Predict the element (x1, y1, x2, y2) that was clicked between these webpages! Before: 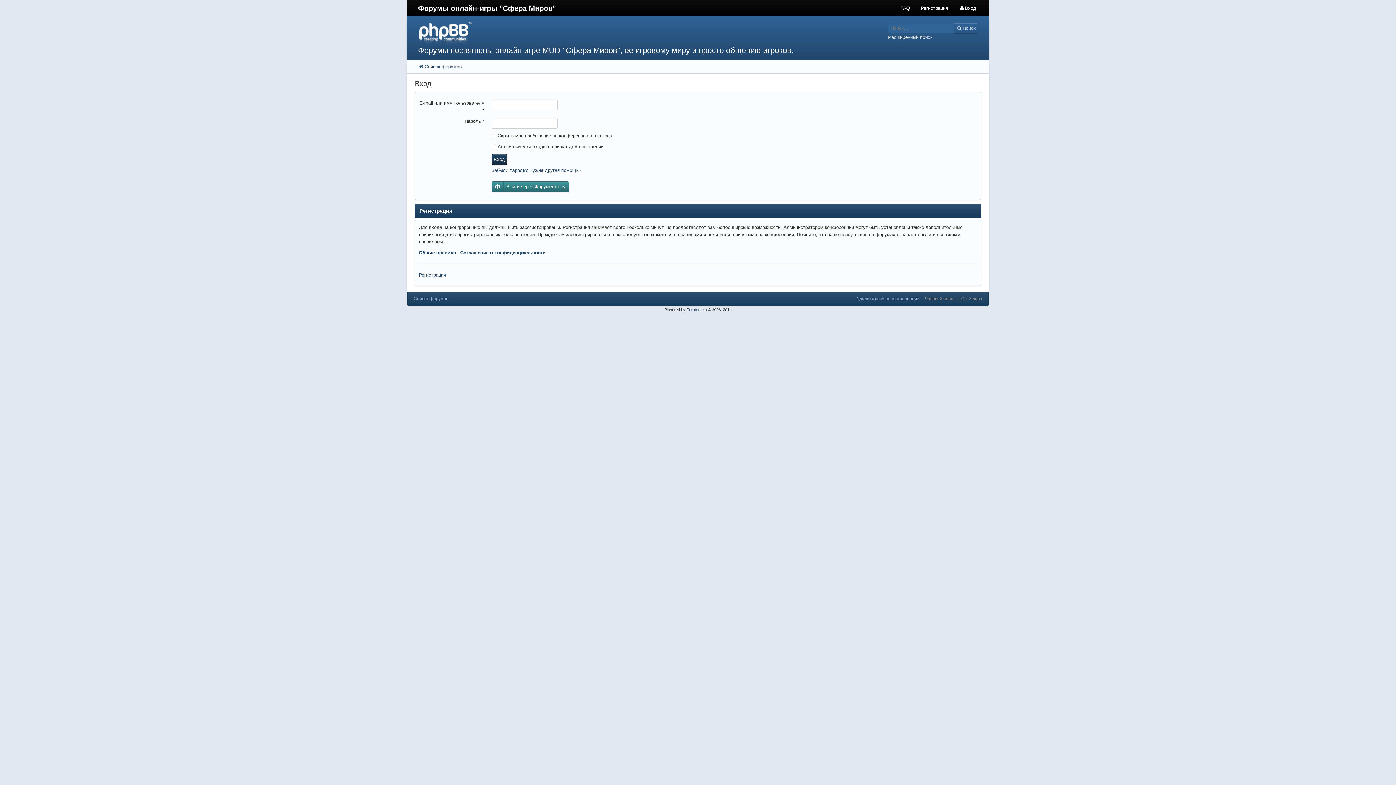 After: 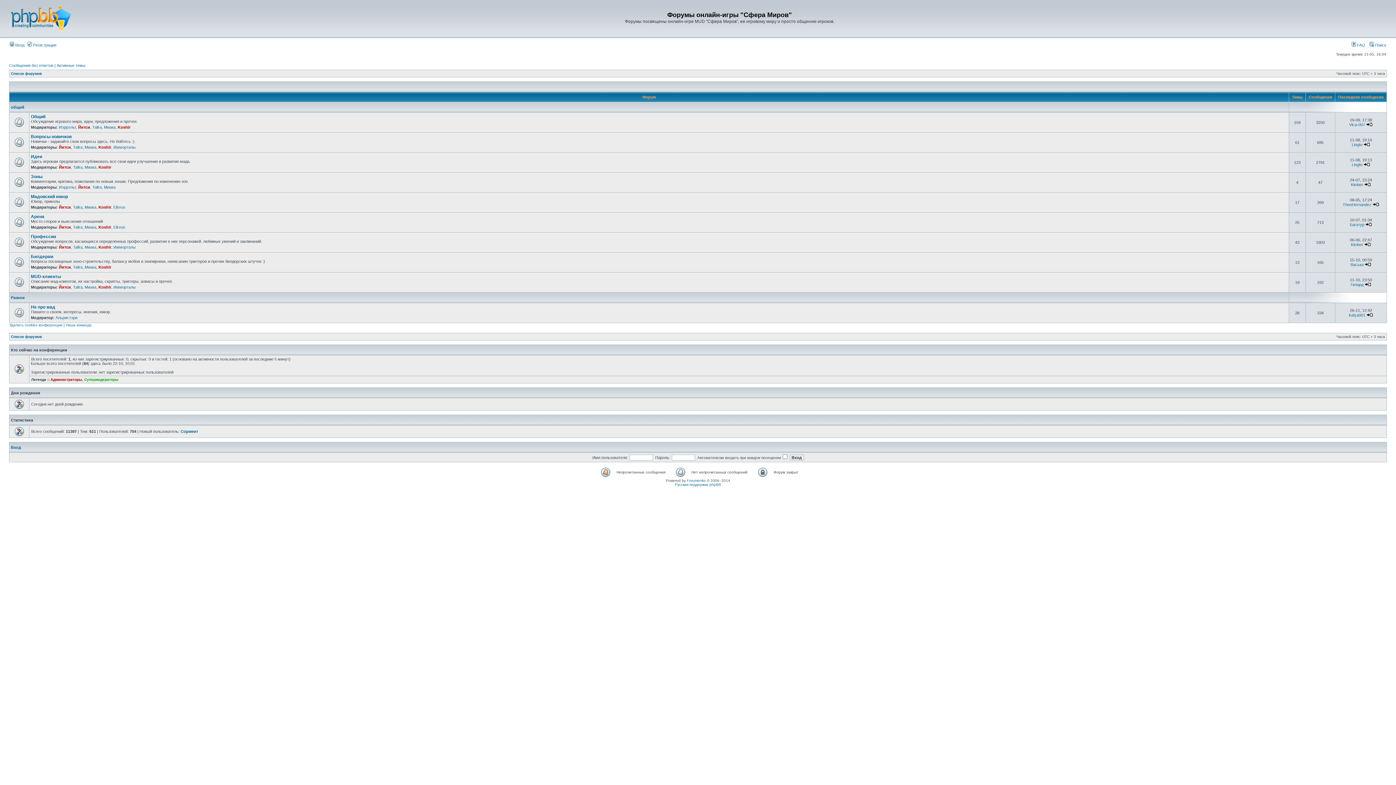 Action: bbox: (418, 64, 461, 69) label: Список форумов